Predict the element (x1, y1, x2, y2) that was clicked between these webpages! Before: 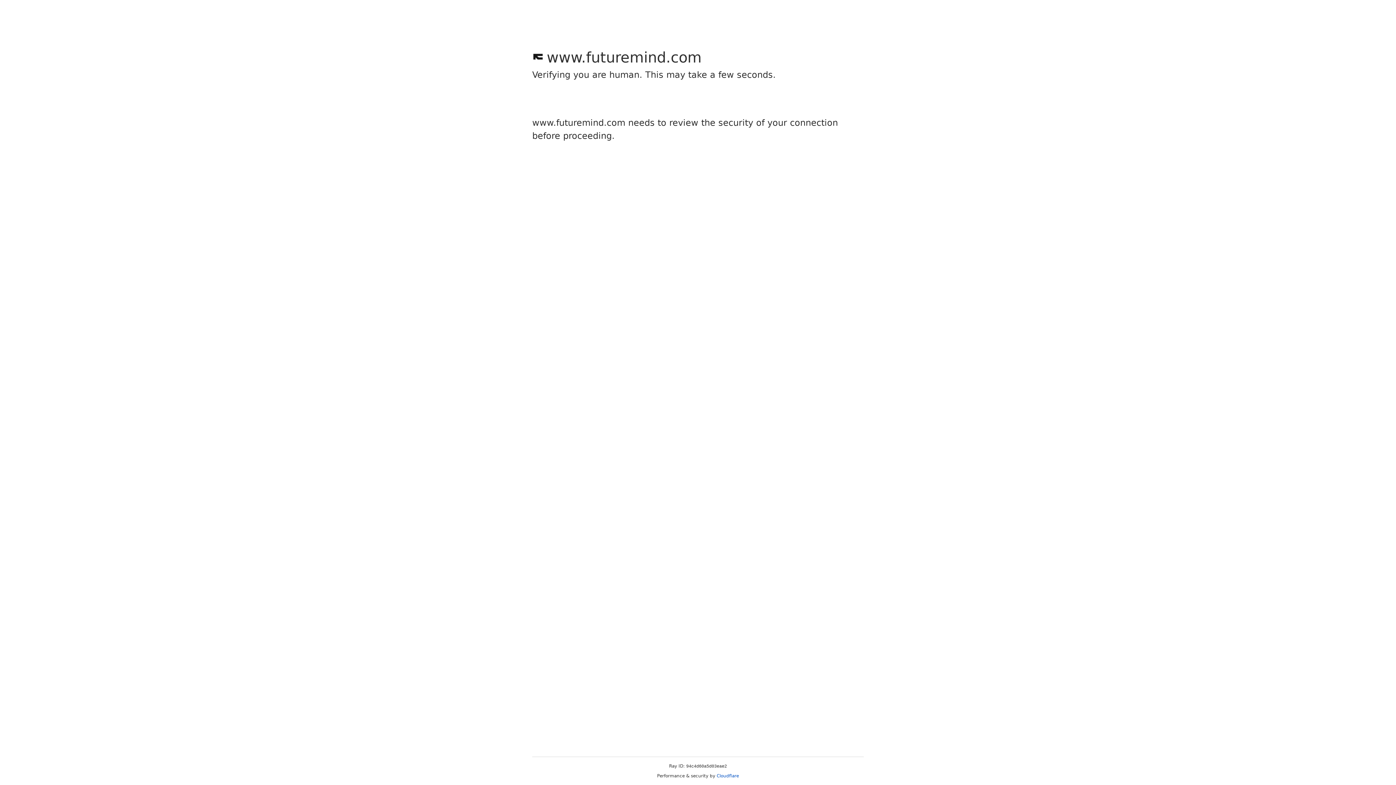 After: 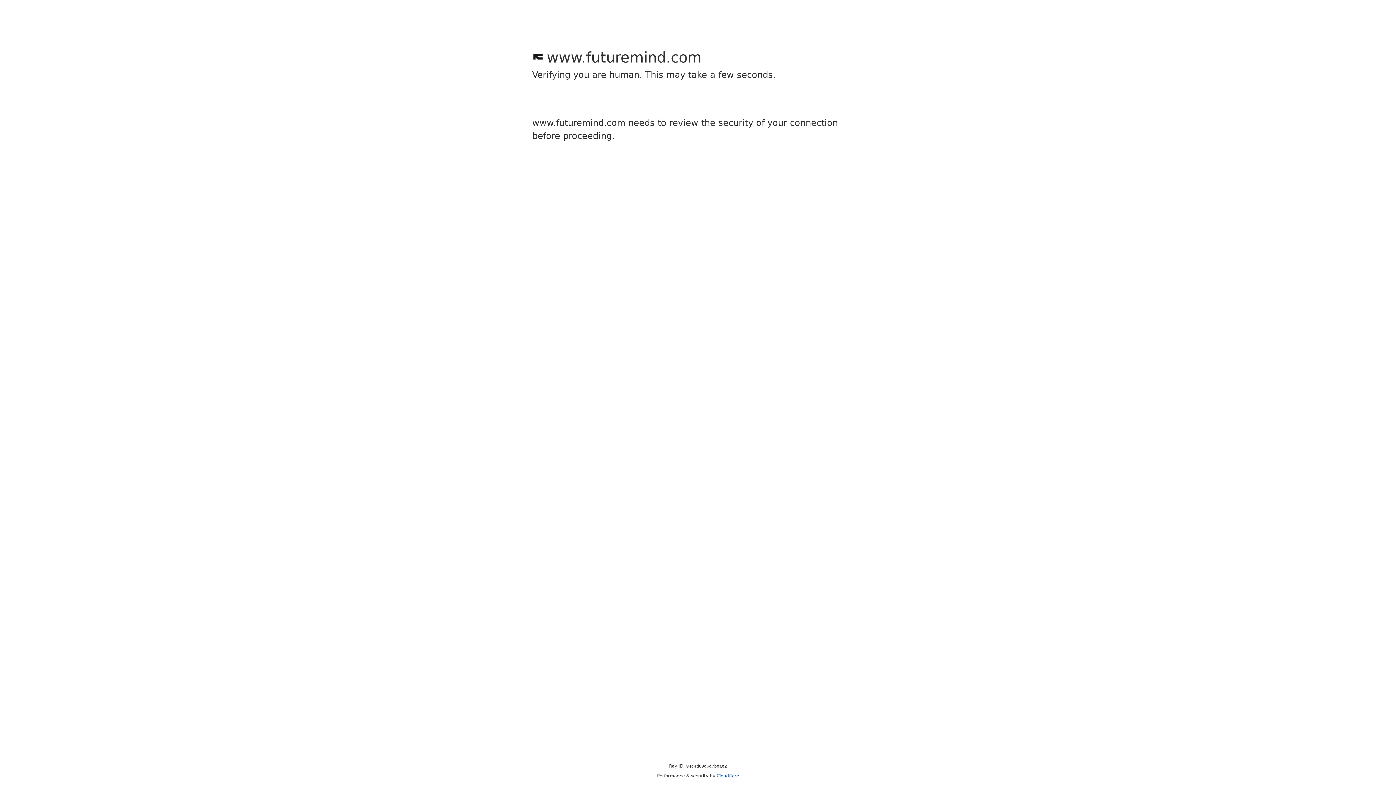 Action: bbox: (716, 773, 739, 778) label: Cloudflare